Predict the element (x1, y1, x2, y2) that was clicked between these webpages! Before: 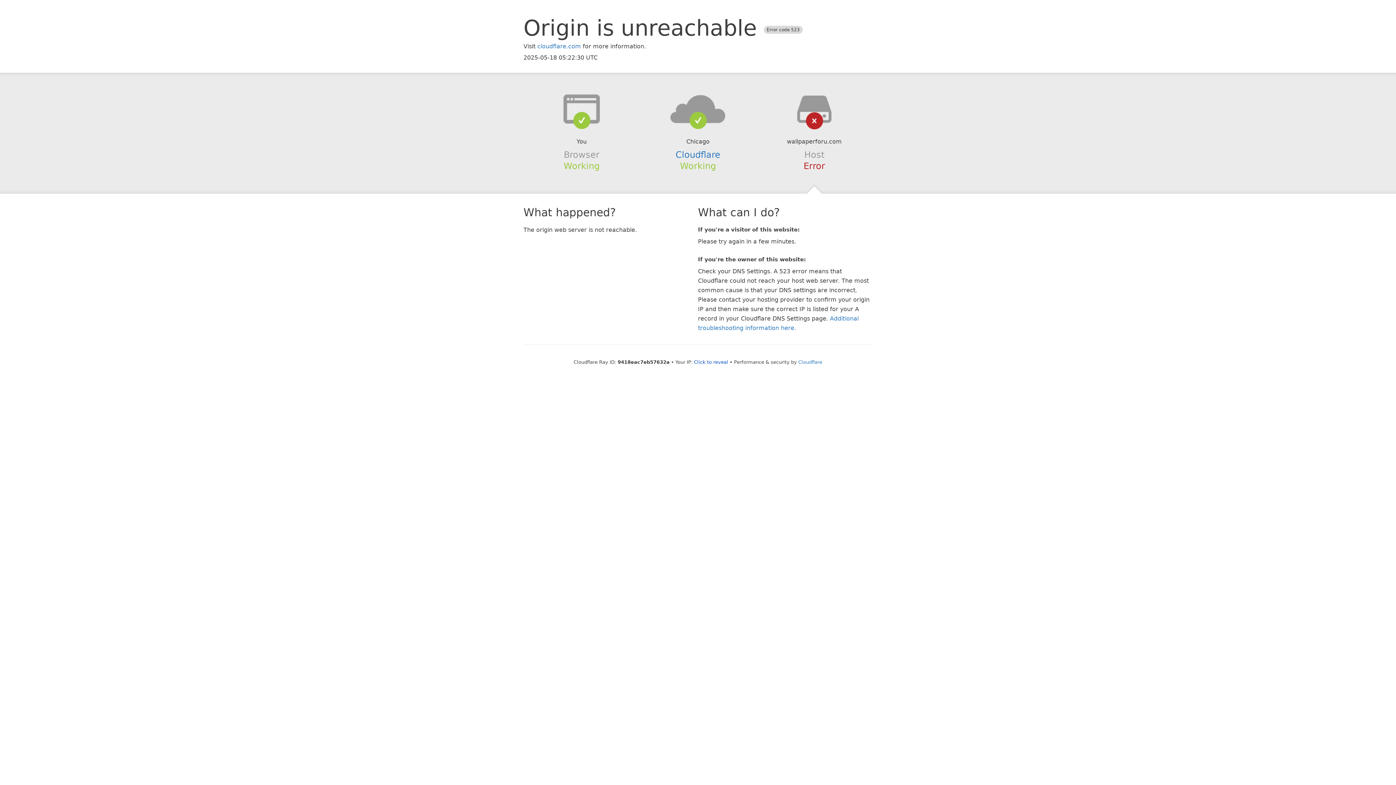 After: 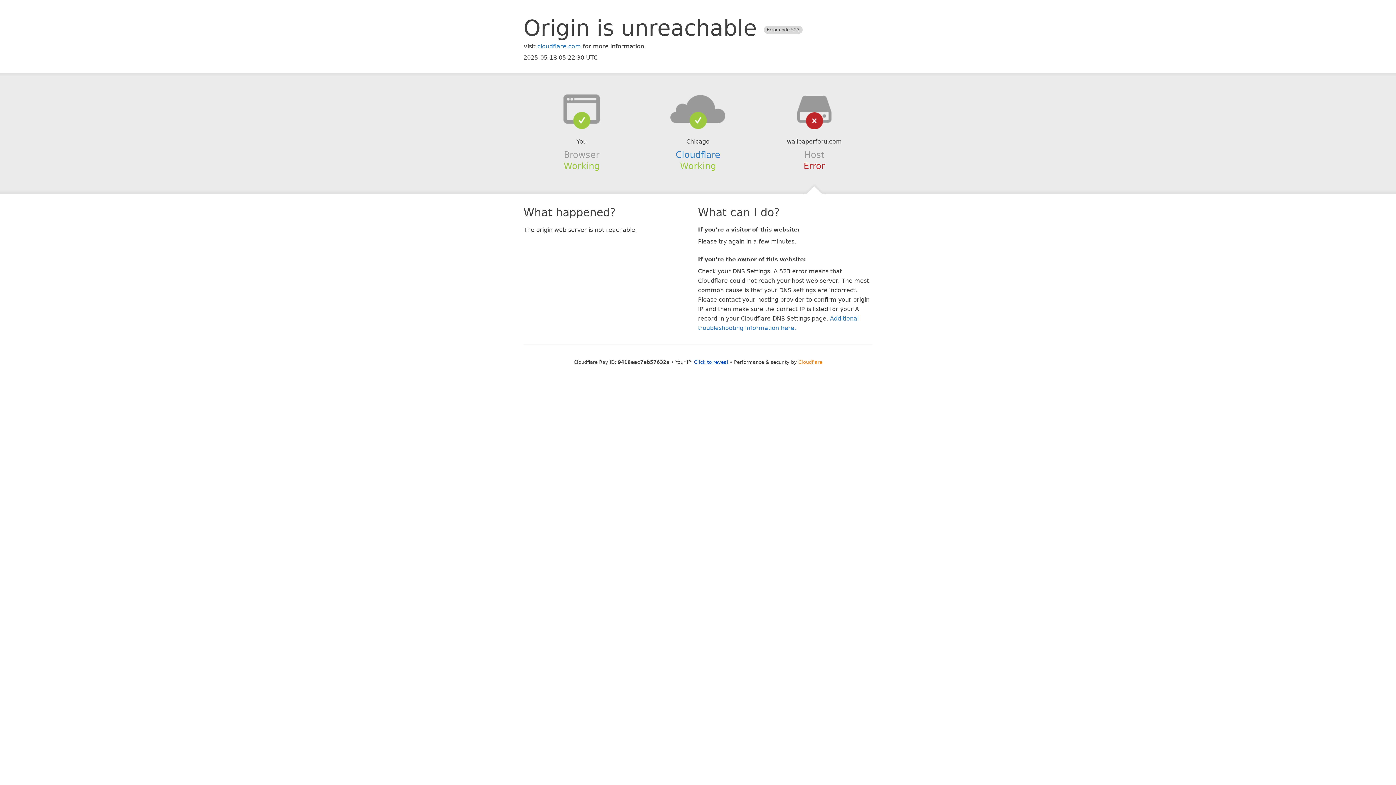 Action: bbox: (798, 359, 822, 364) label: Cloudflare